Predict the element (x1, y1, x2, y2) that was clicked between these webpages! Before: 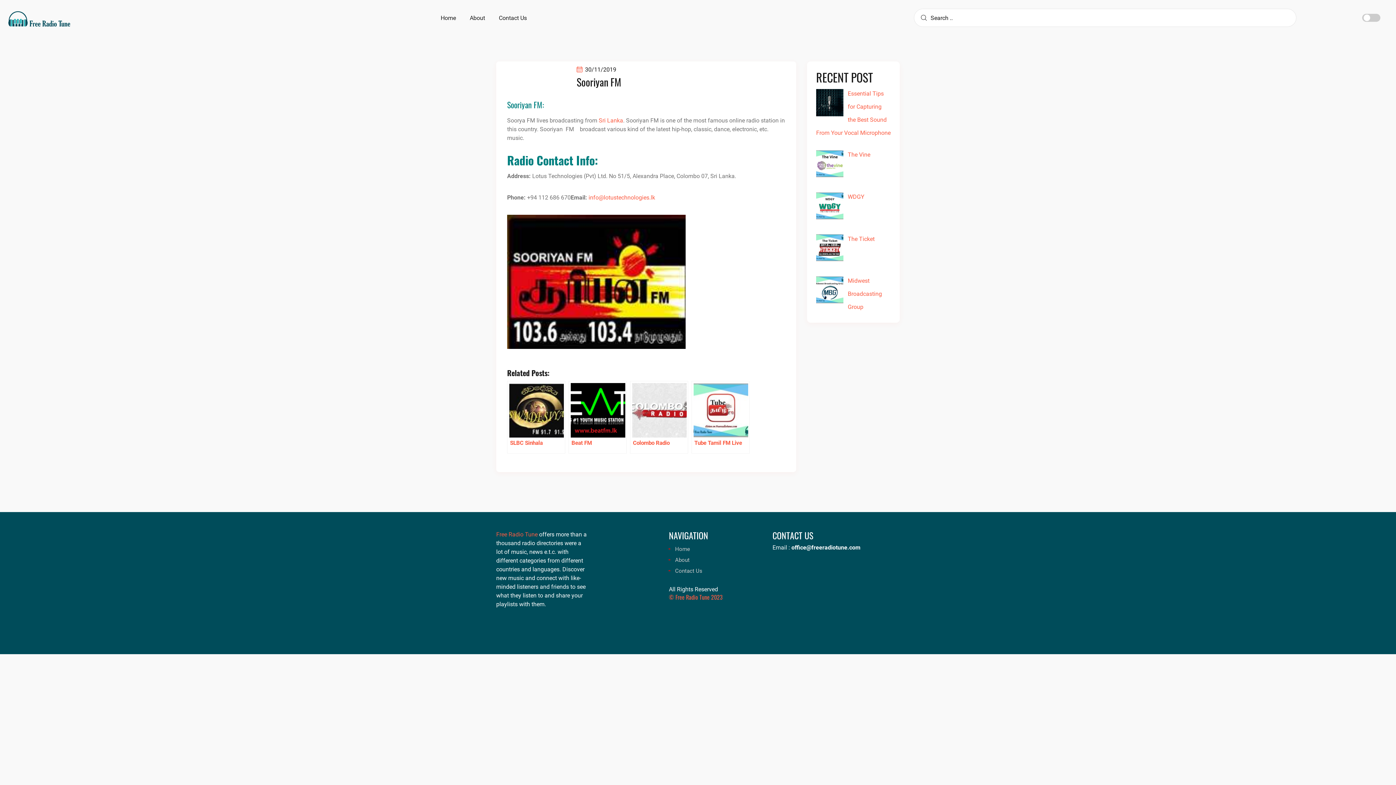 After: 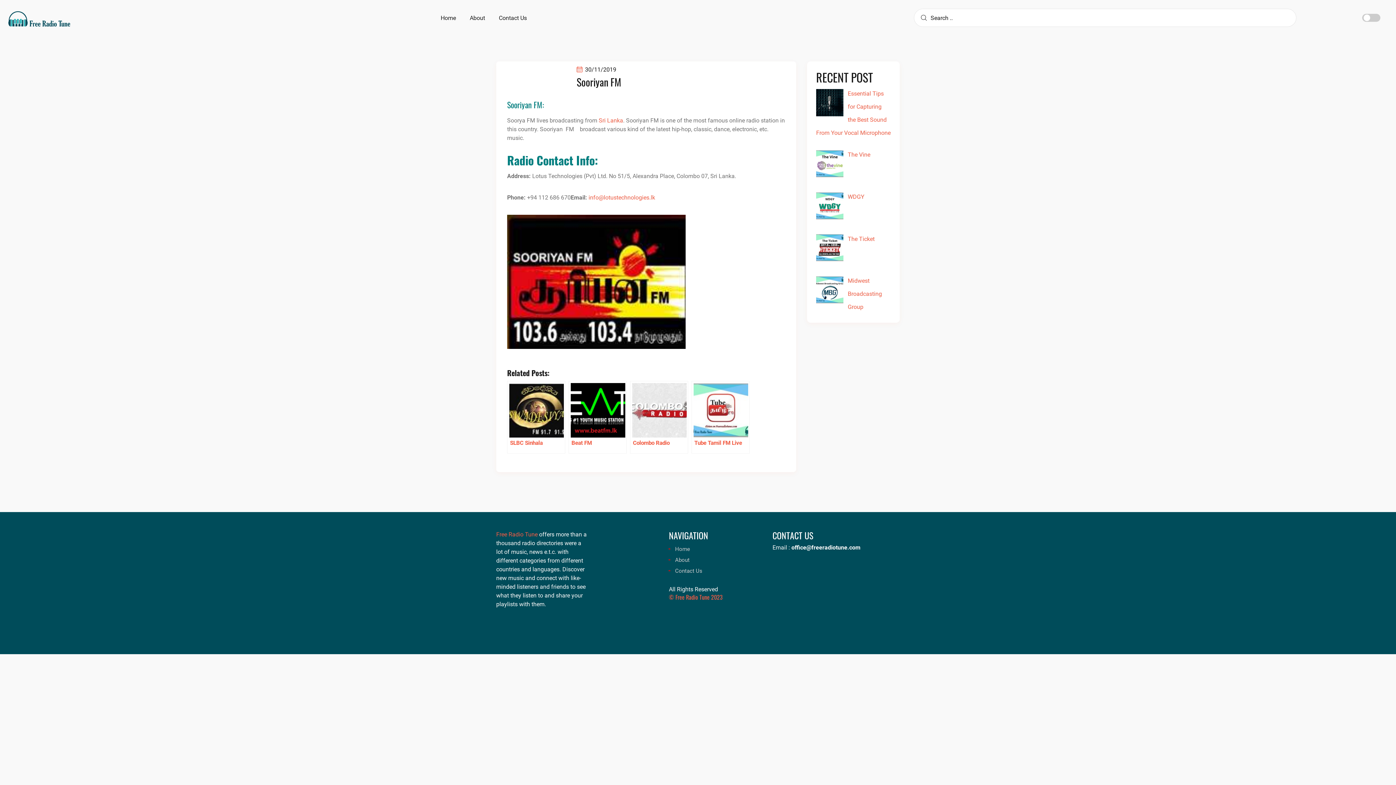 Action: bbox: (588, 194, 655, 201) label: info@lotustechnologies.lk